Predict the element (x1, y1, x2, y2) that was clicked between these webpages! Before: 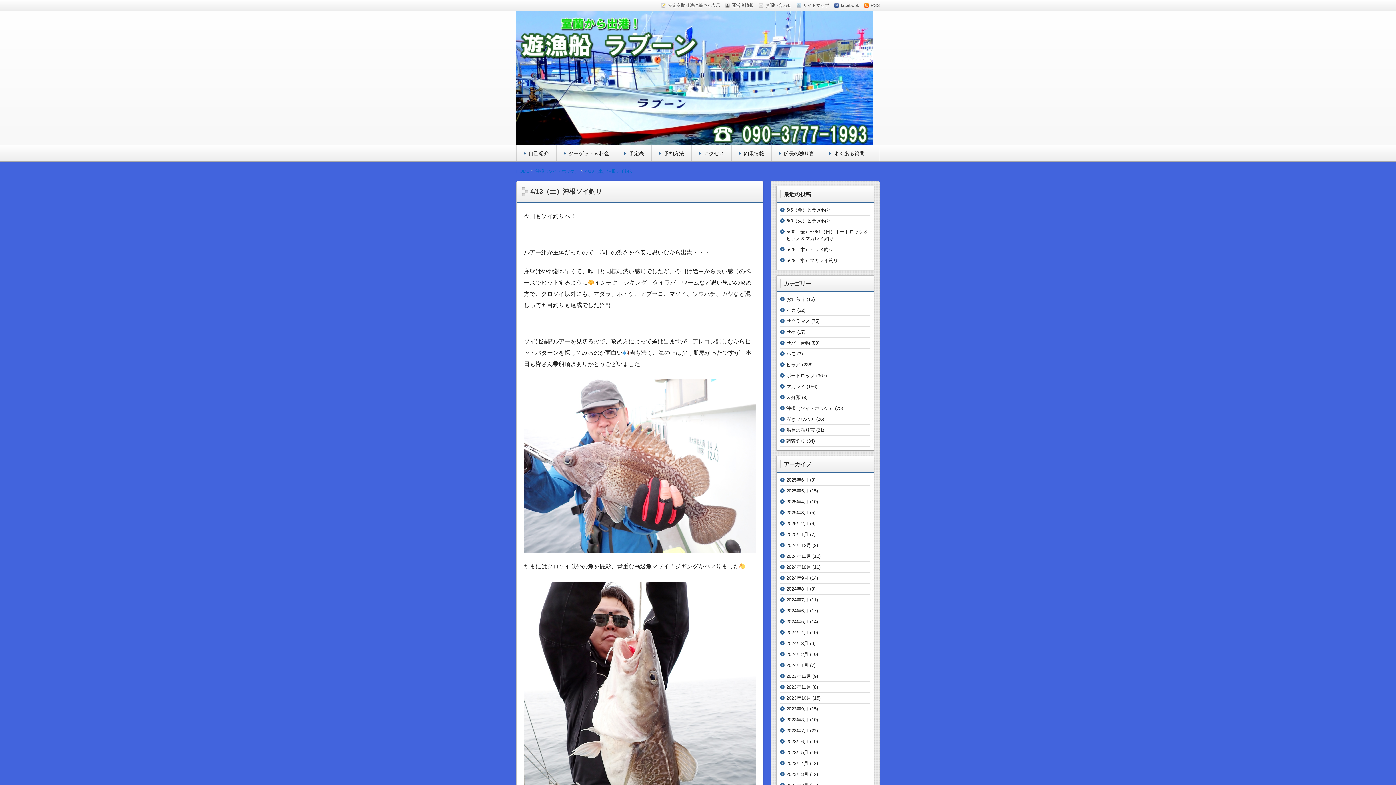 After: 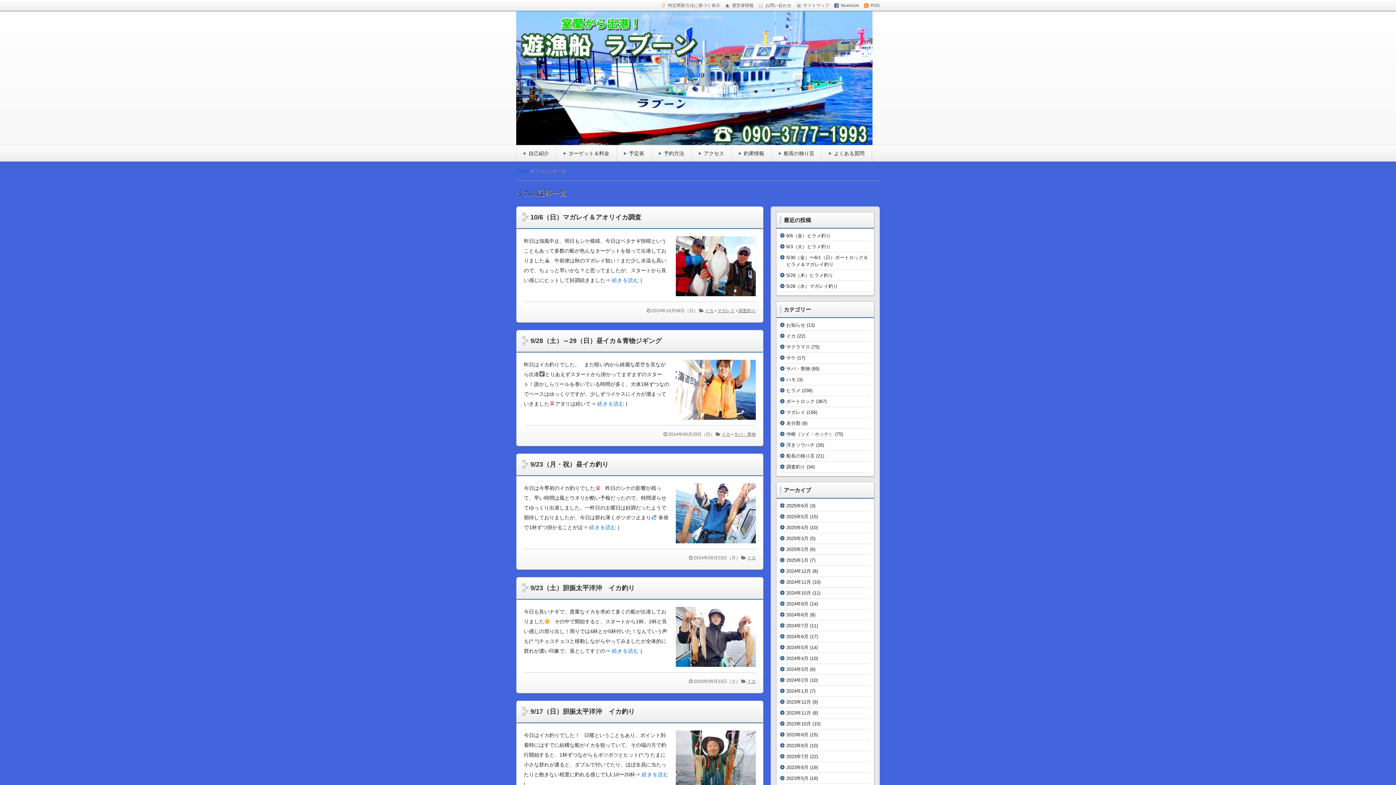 Action: label: イカ bbox: (786, 307, 796, 313)